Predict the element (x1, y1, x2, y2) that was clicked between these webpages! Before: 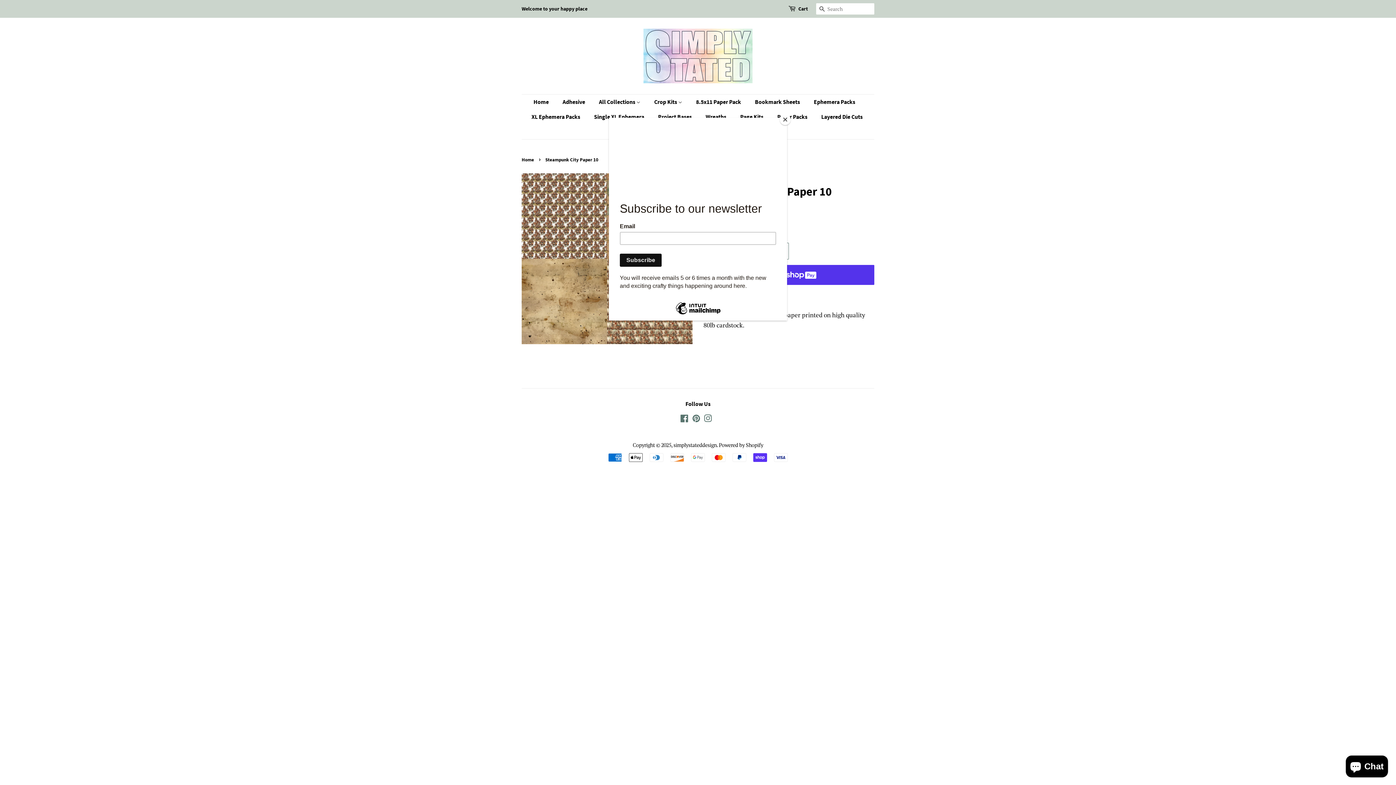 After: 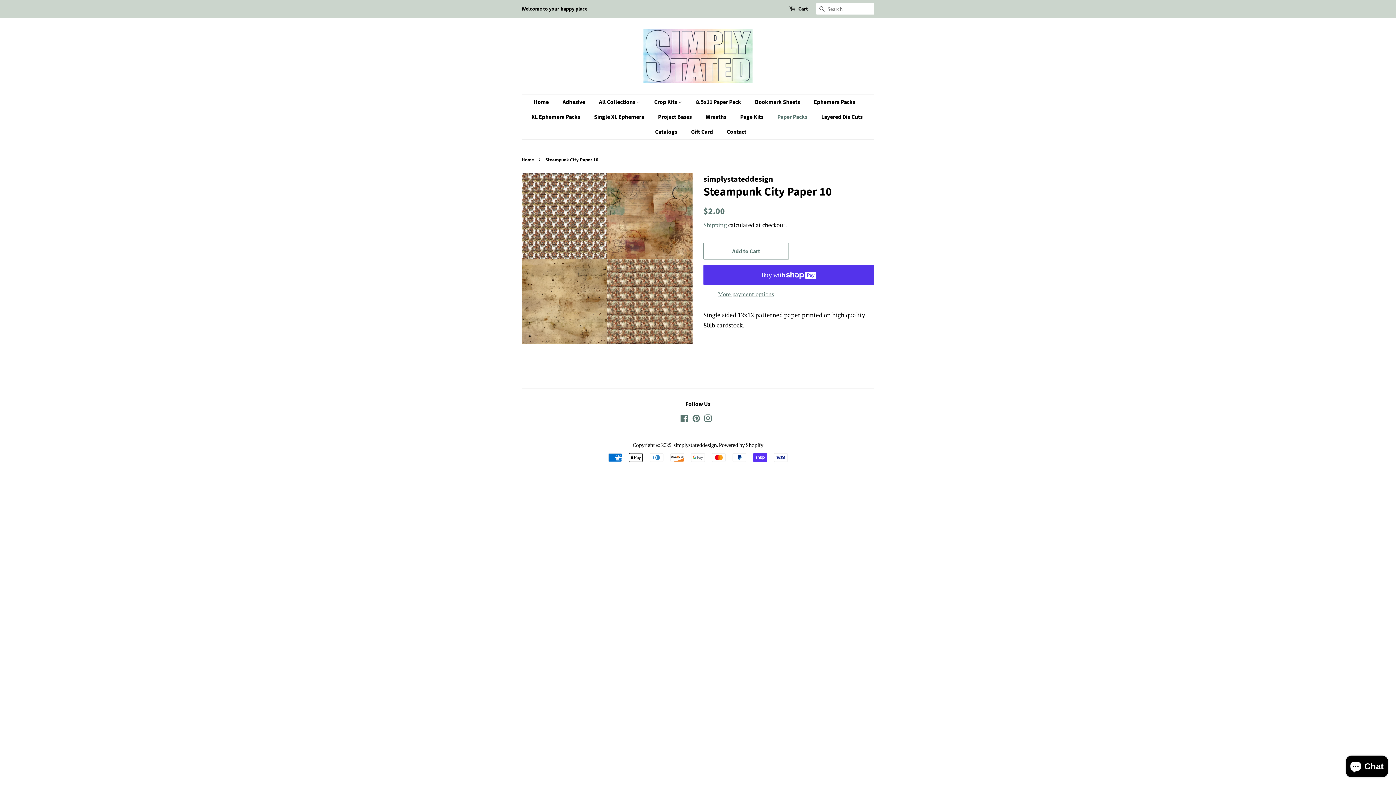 Action: bbox: (780, 114, 790, 125) label: Close